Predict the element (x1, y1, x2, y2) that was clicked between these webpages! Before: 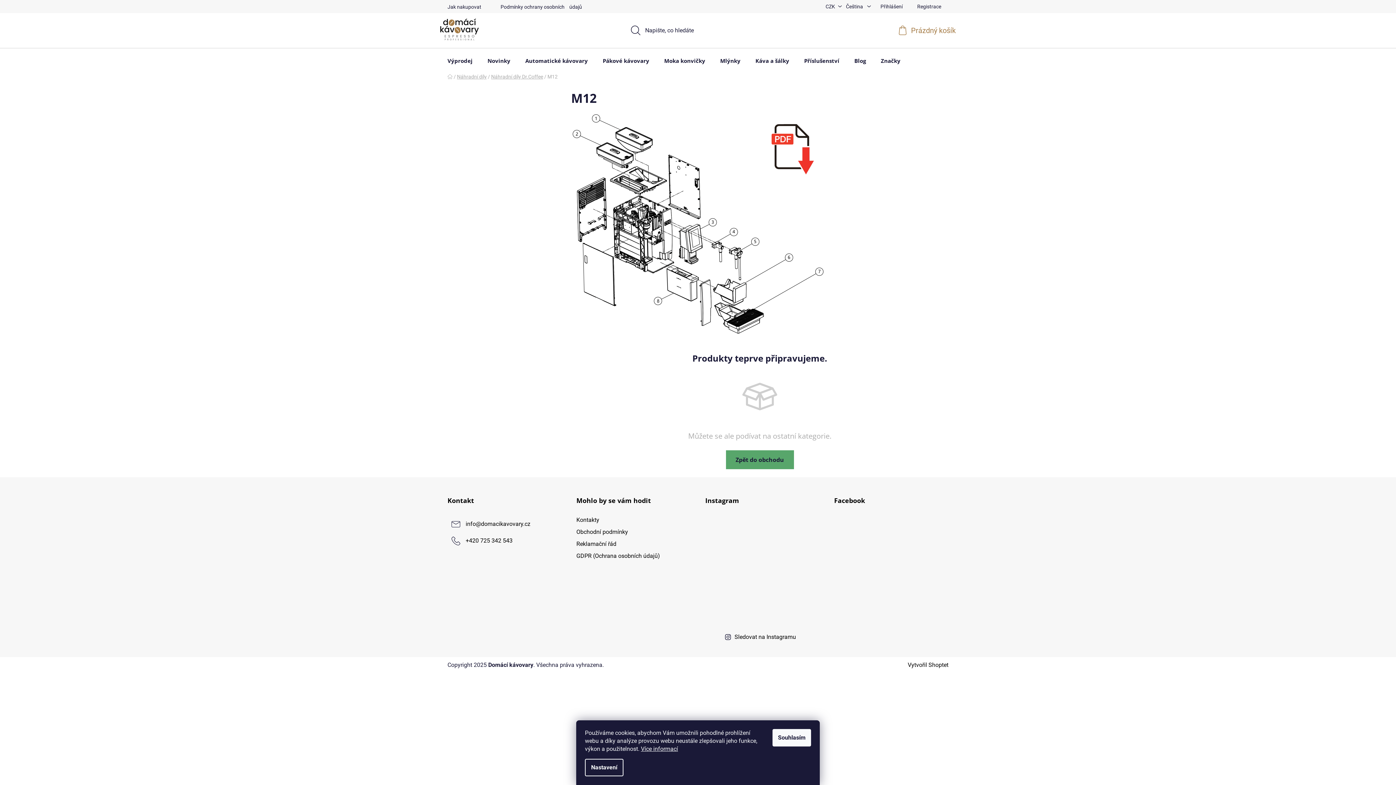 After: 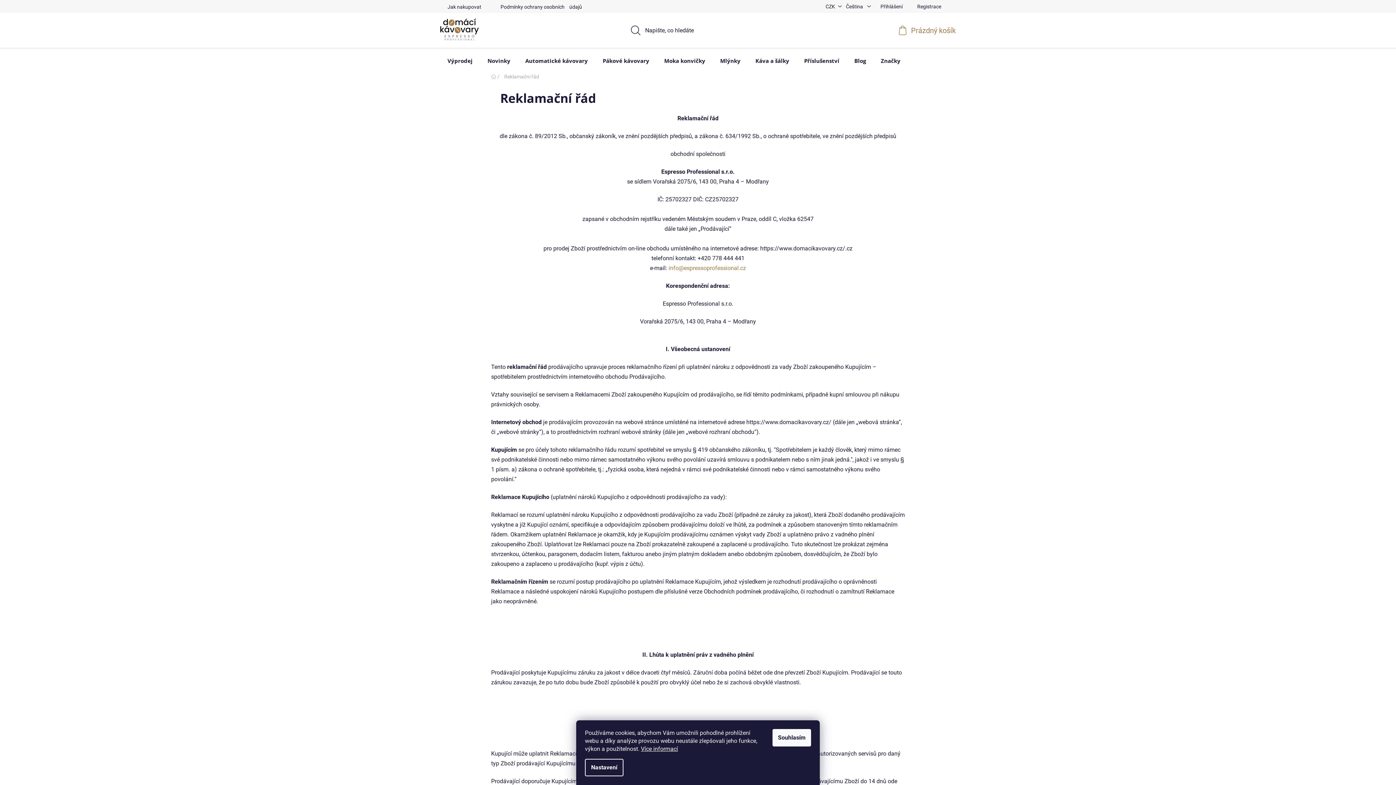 Action: bbox: (576, 540, 616, 548) label: Reklamační řád